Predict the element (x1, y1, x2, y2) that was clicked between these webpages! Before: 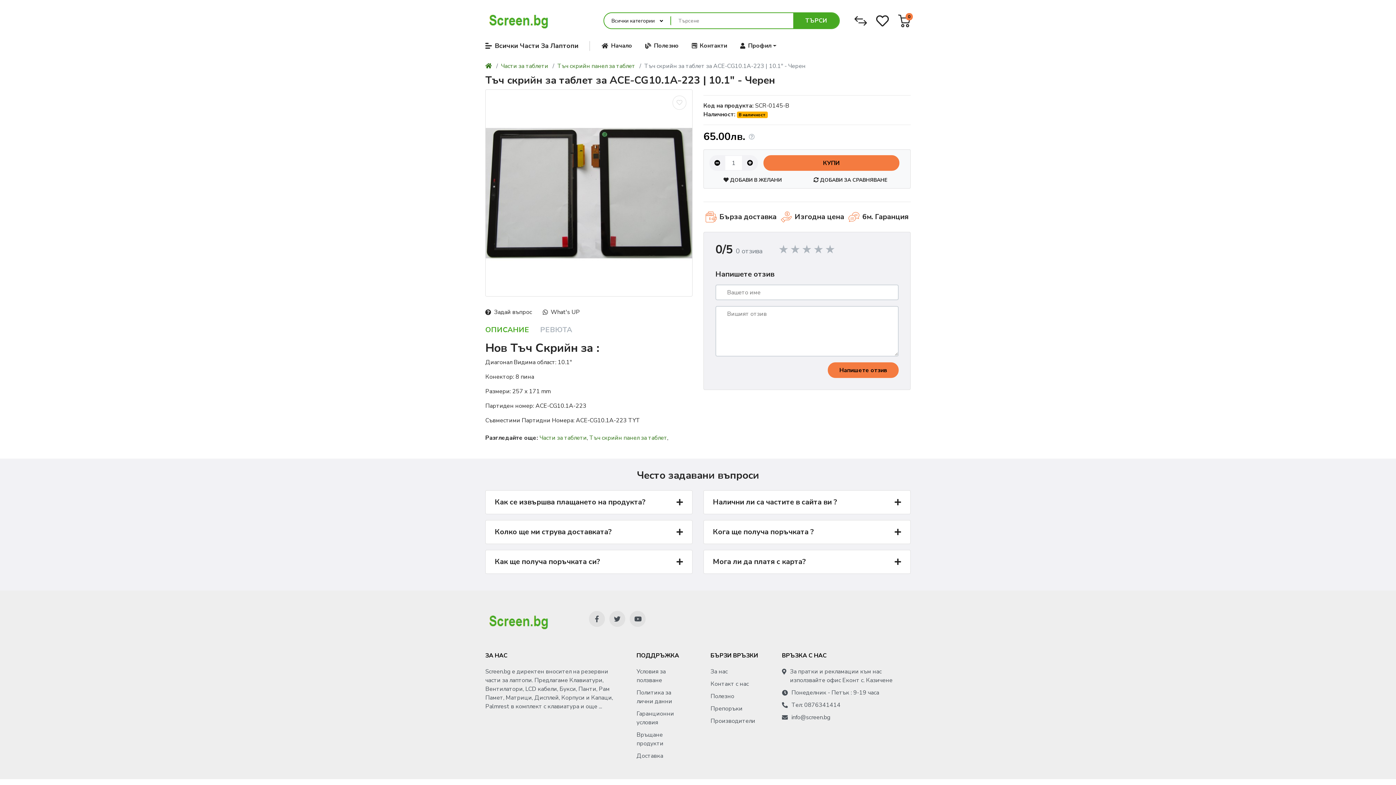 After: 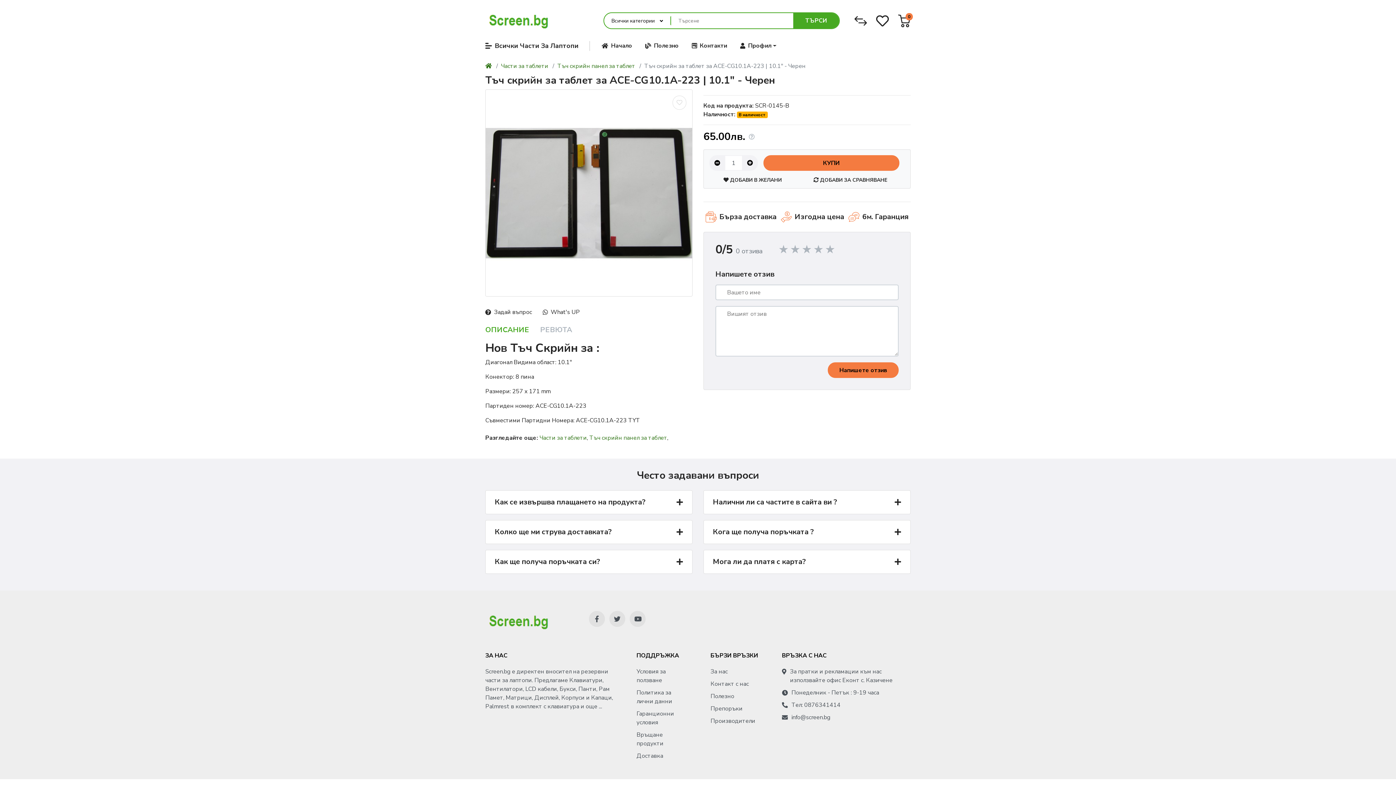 Action: bbox: (485, 322, 529, 337) label: ОПИСАНИЕ